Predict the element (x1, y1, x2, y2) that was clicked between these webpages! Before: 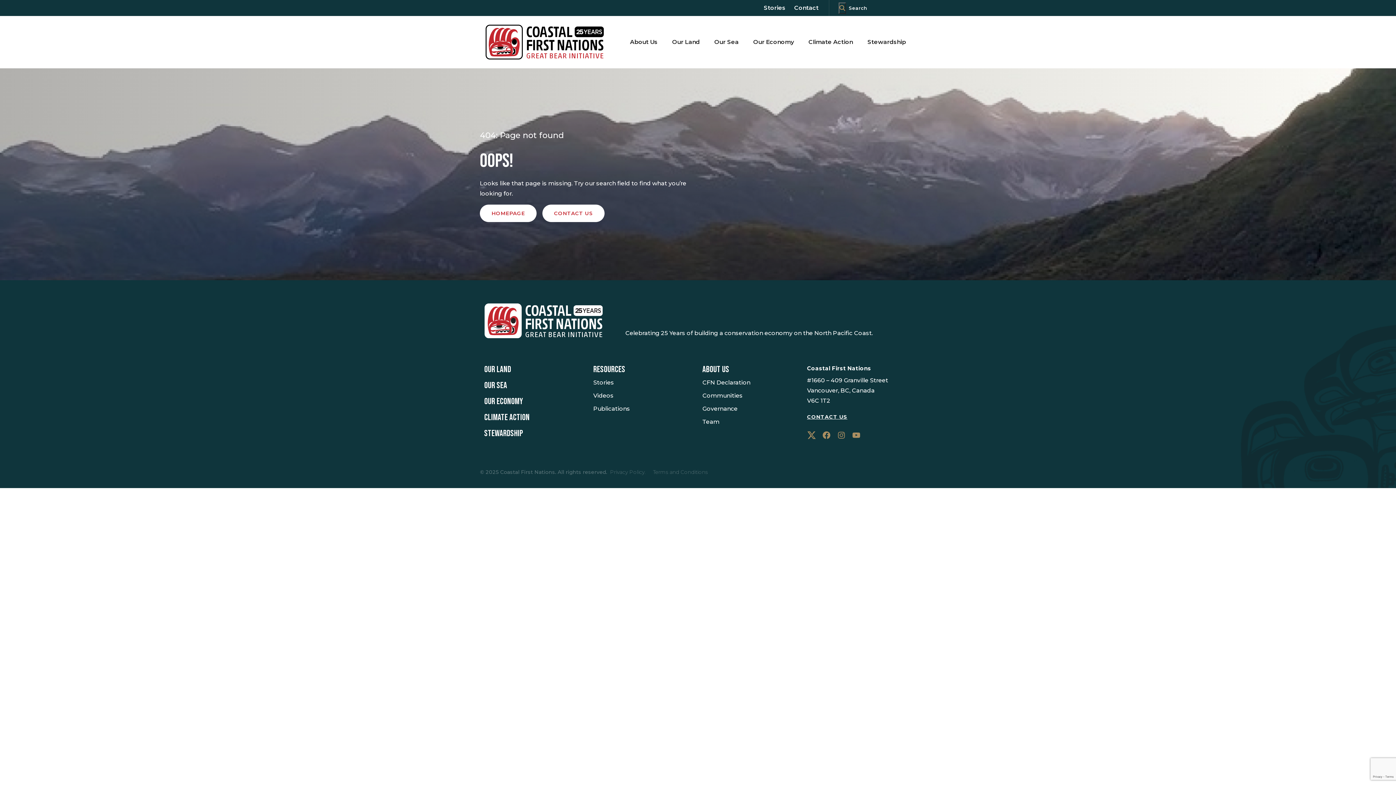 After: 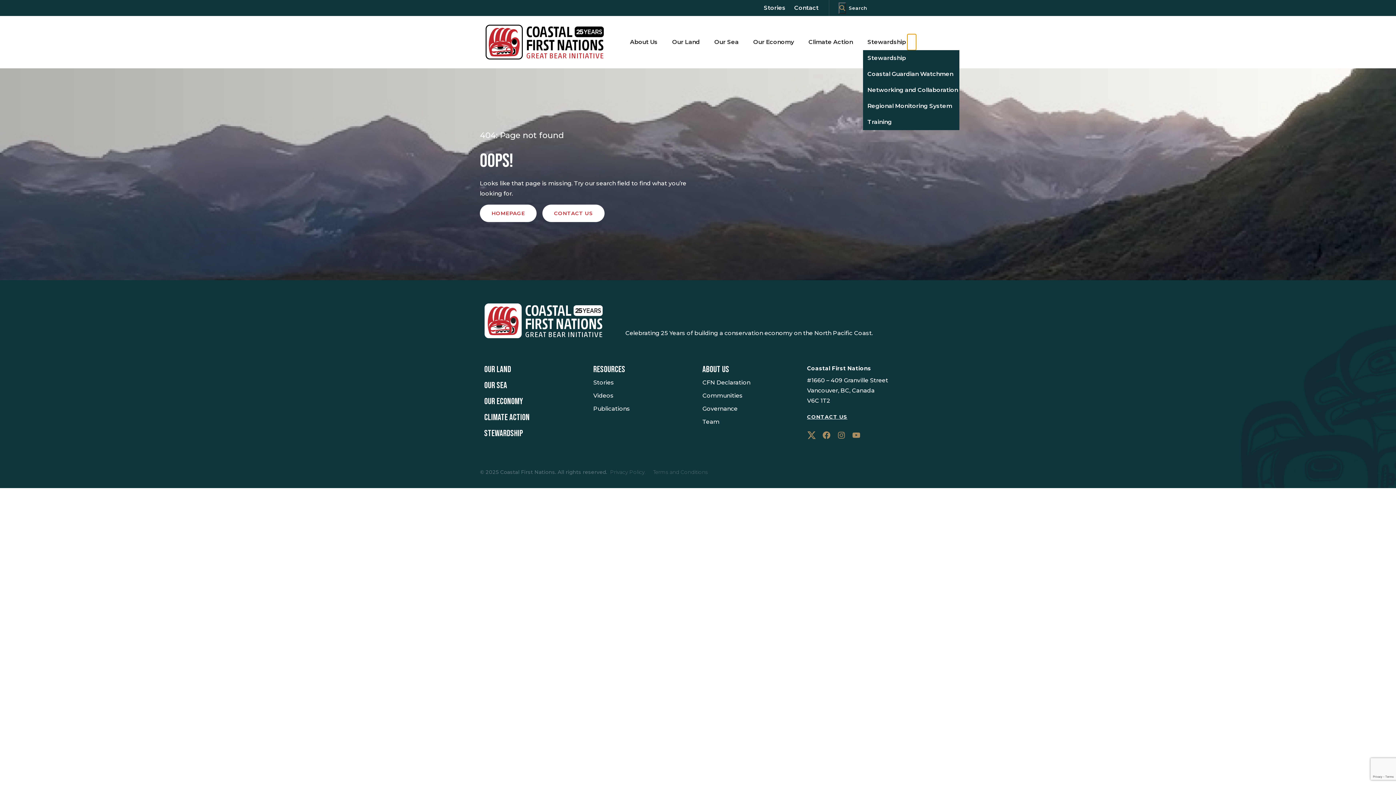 Action: bbox: (907, 34, 916, 50) label: Toggle Stewardship submenu